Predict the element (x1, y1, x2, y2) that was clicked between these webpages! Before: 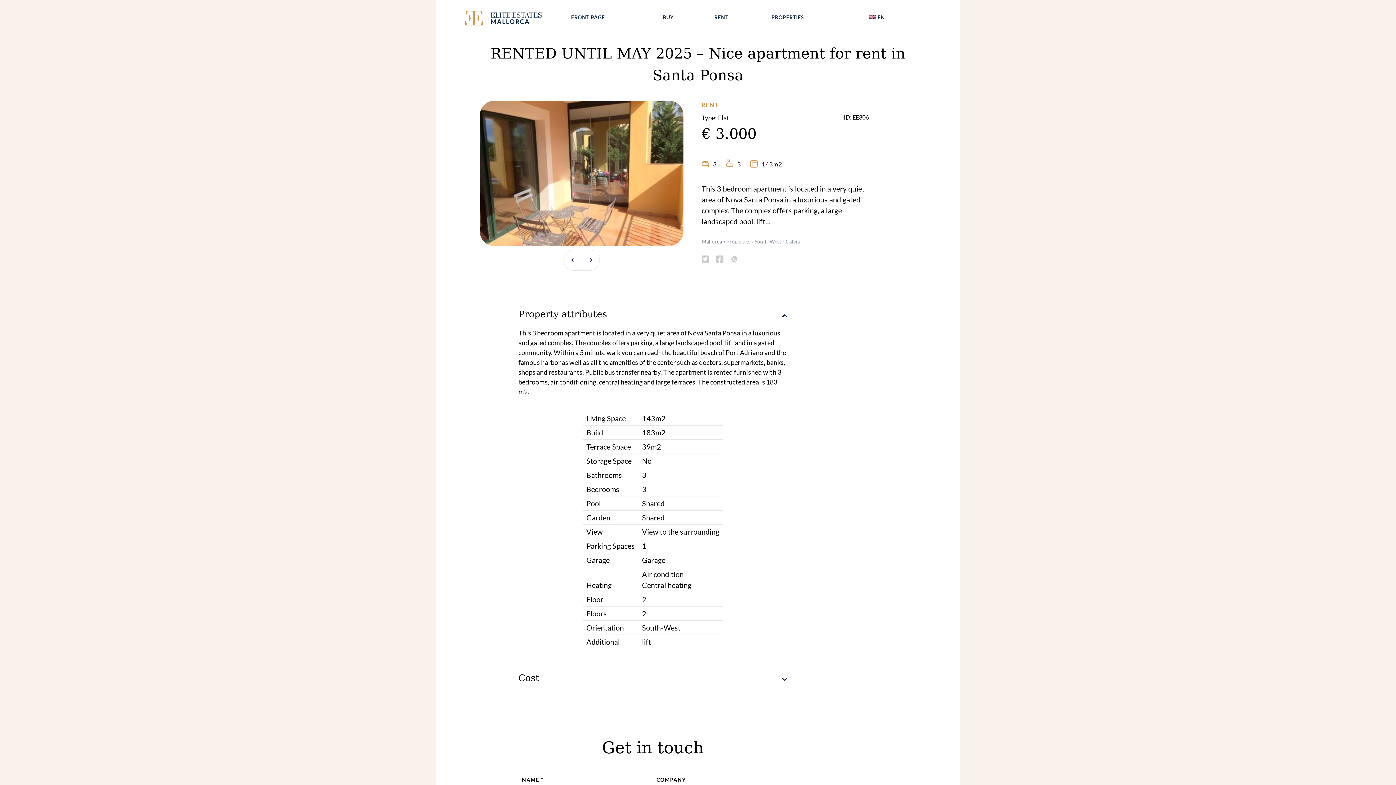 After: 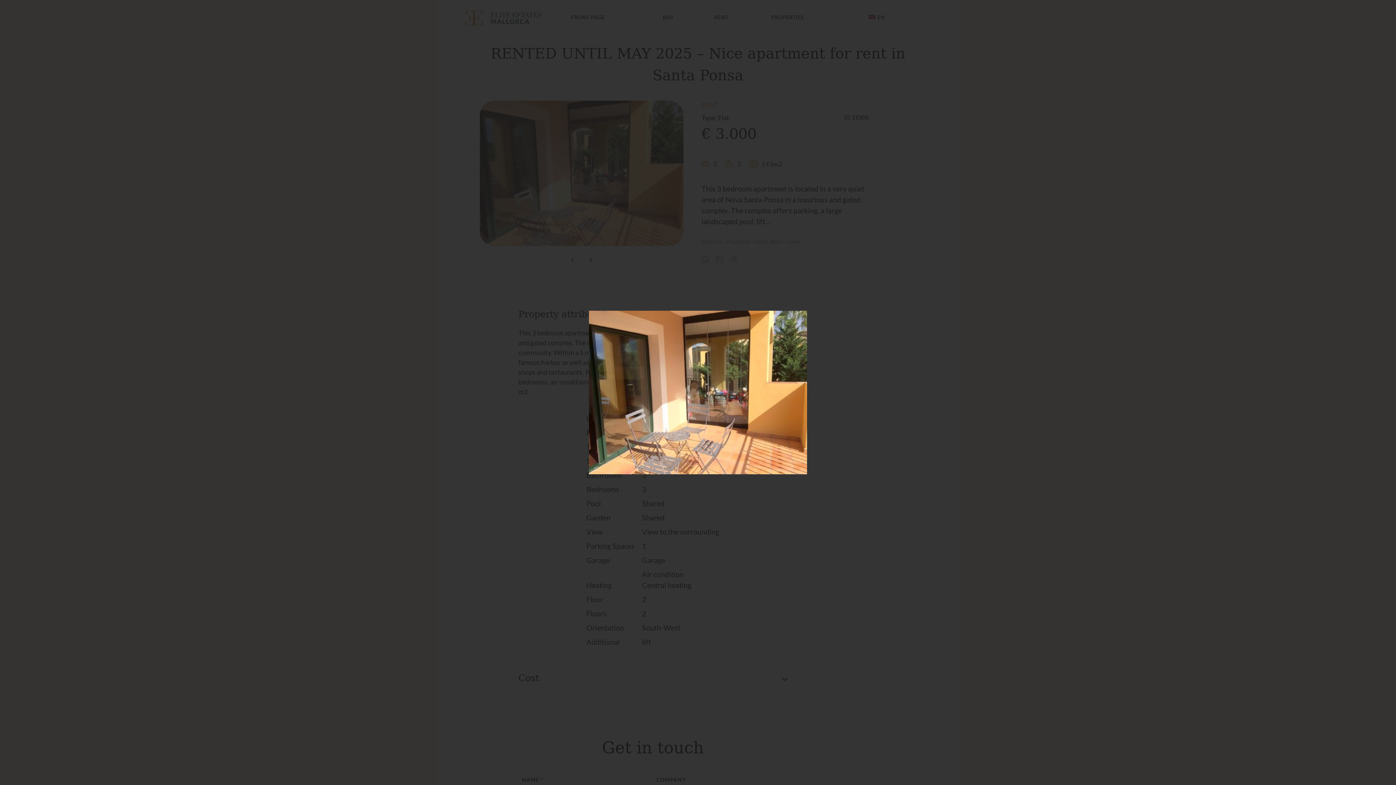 Action: bbox: (480, 238, 683, 247)